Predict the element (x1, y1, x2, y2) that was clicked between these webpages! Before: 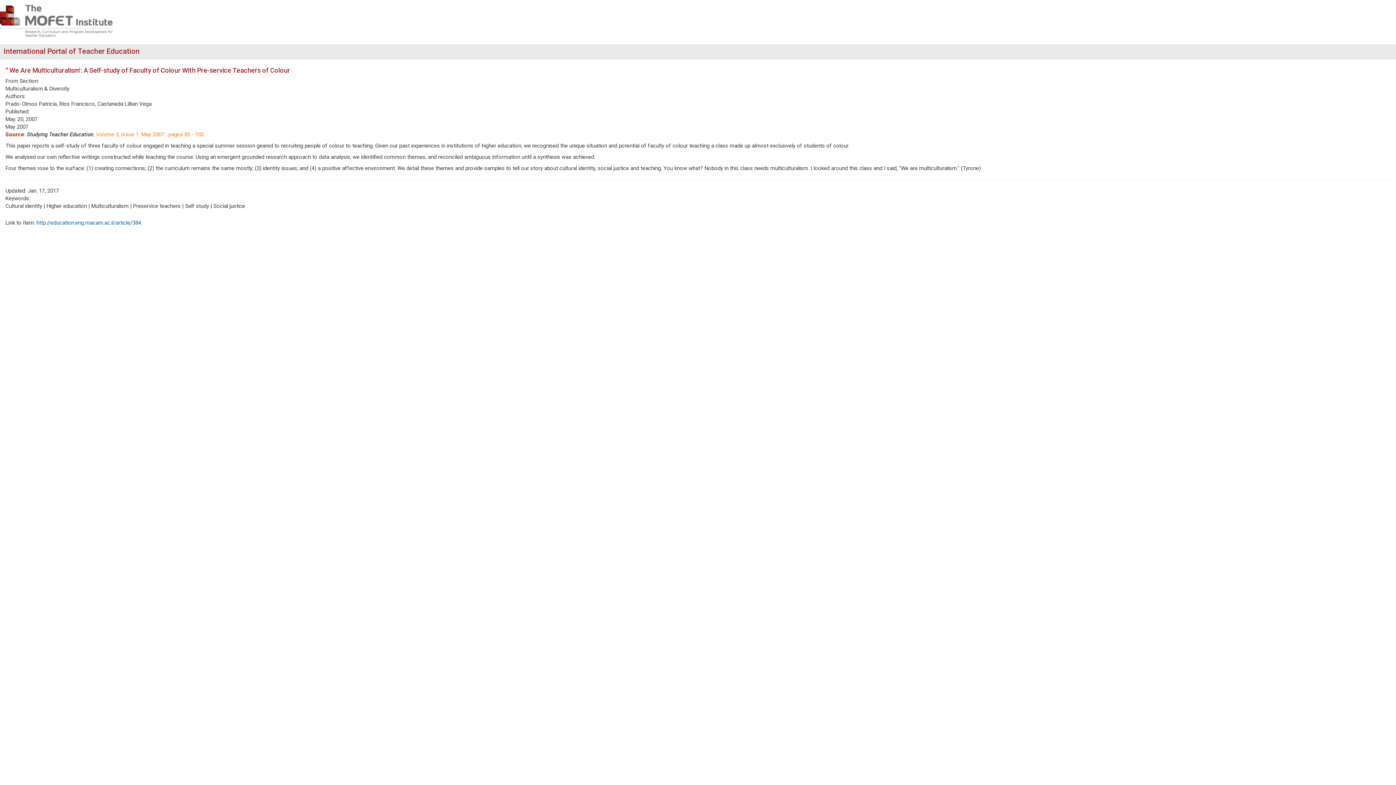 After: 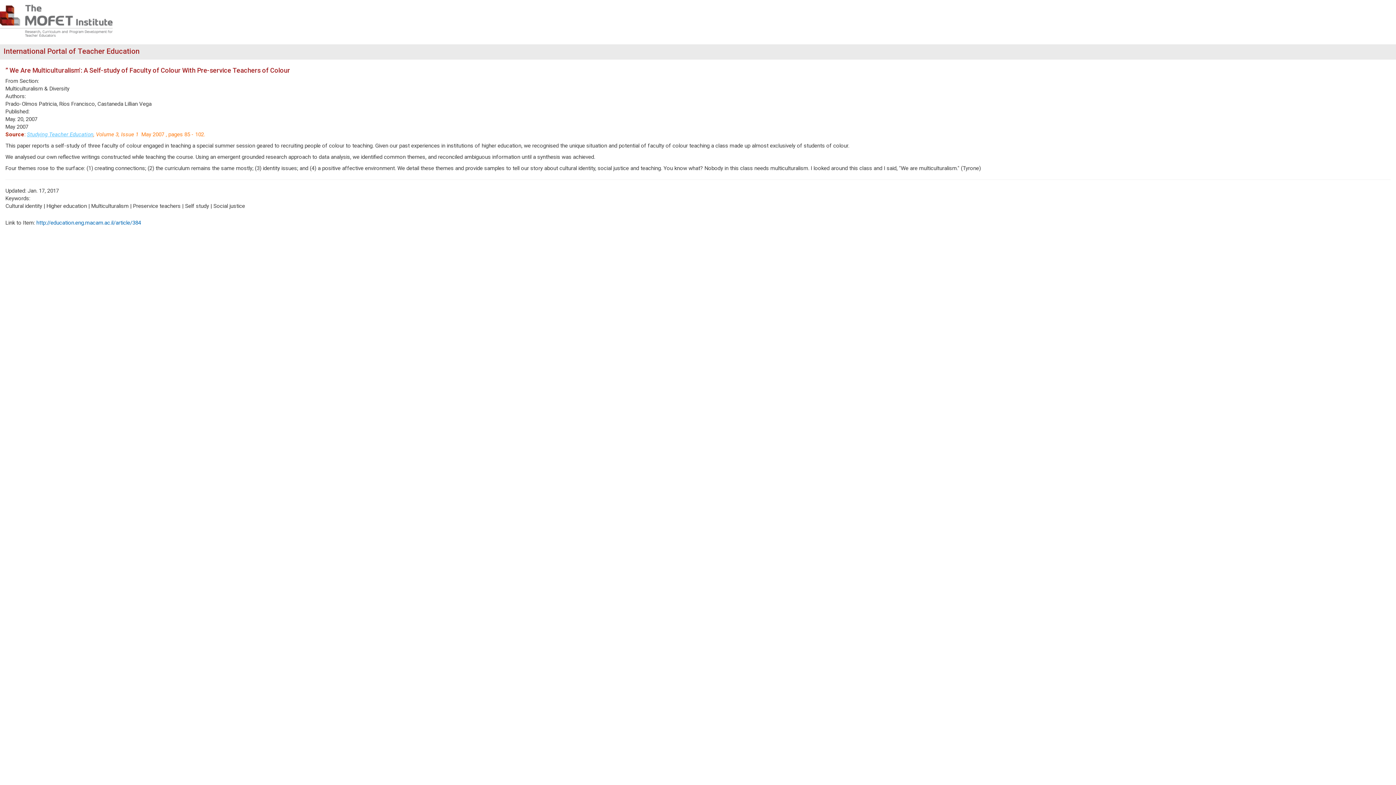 Action: bbox: (26, 131, 93, 137) label: Studying Teacher Education